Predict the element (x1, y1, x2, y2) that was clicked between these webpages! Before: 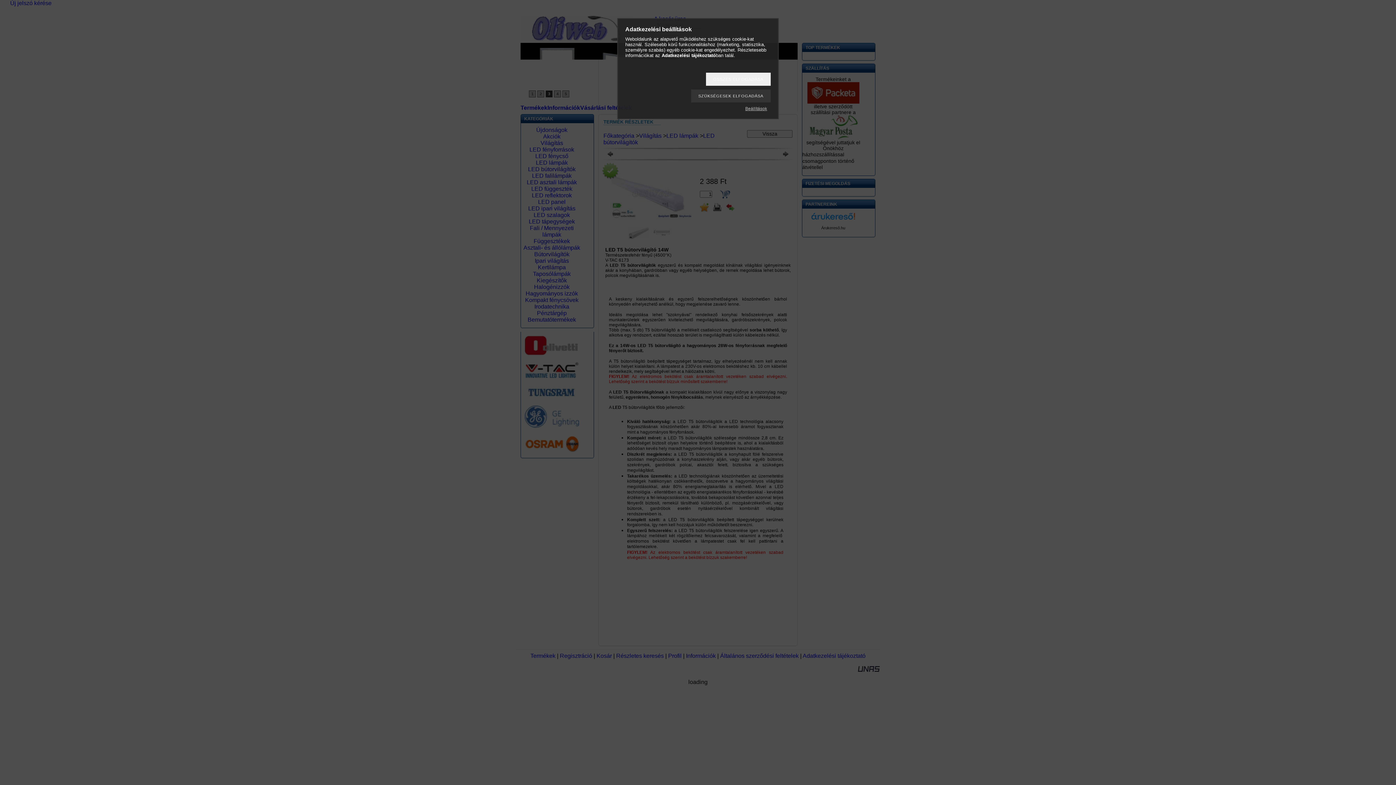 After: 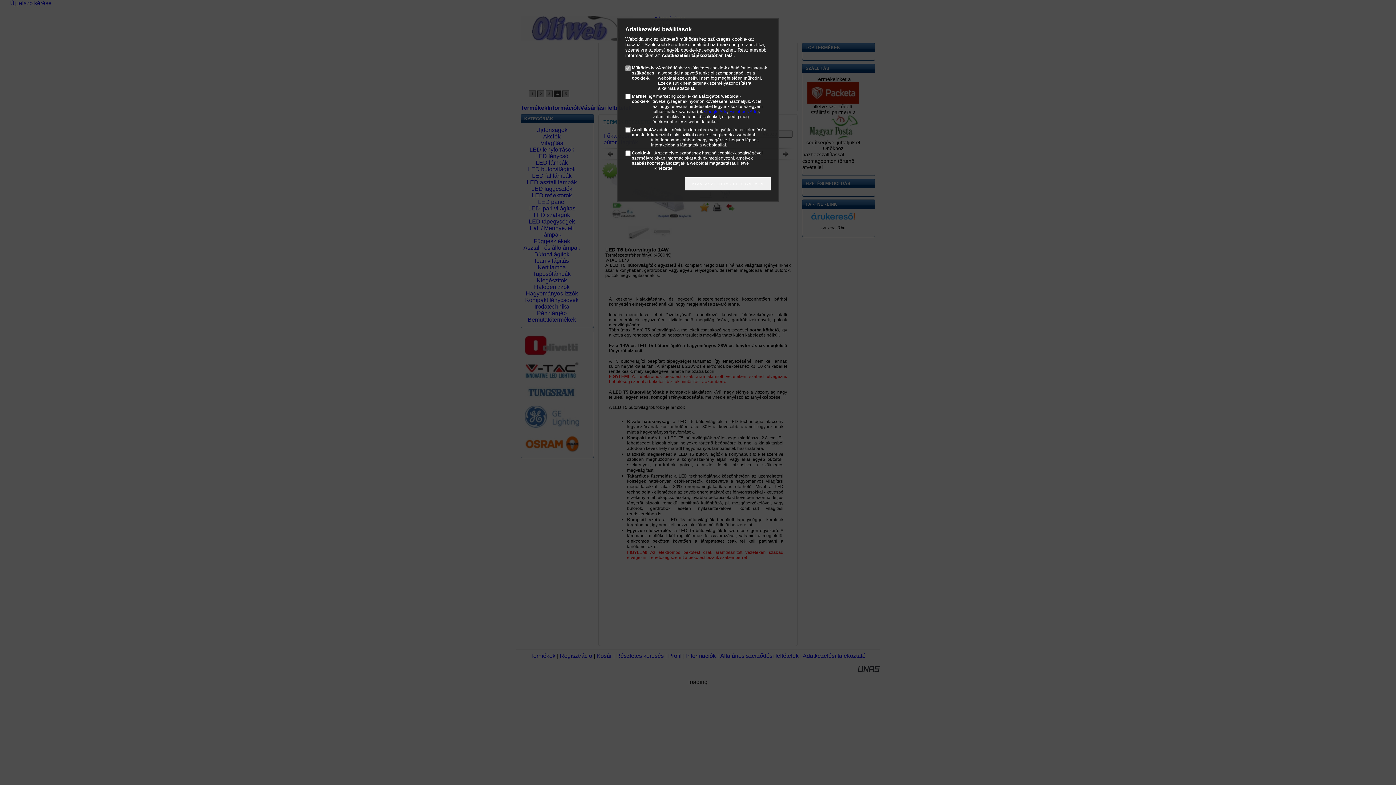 Action: bbox: (741, 106, 770, 111) label: Beállítások